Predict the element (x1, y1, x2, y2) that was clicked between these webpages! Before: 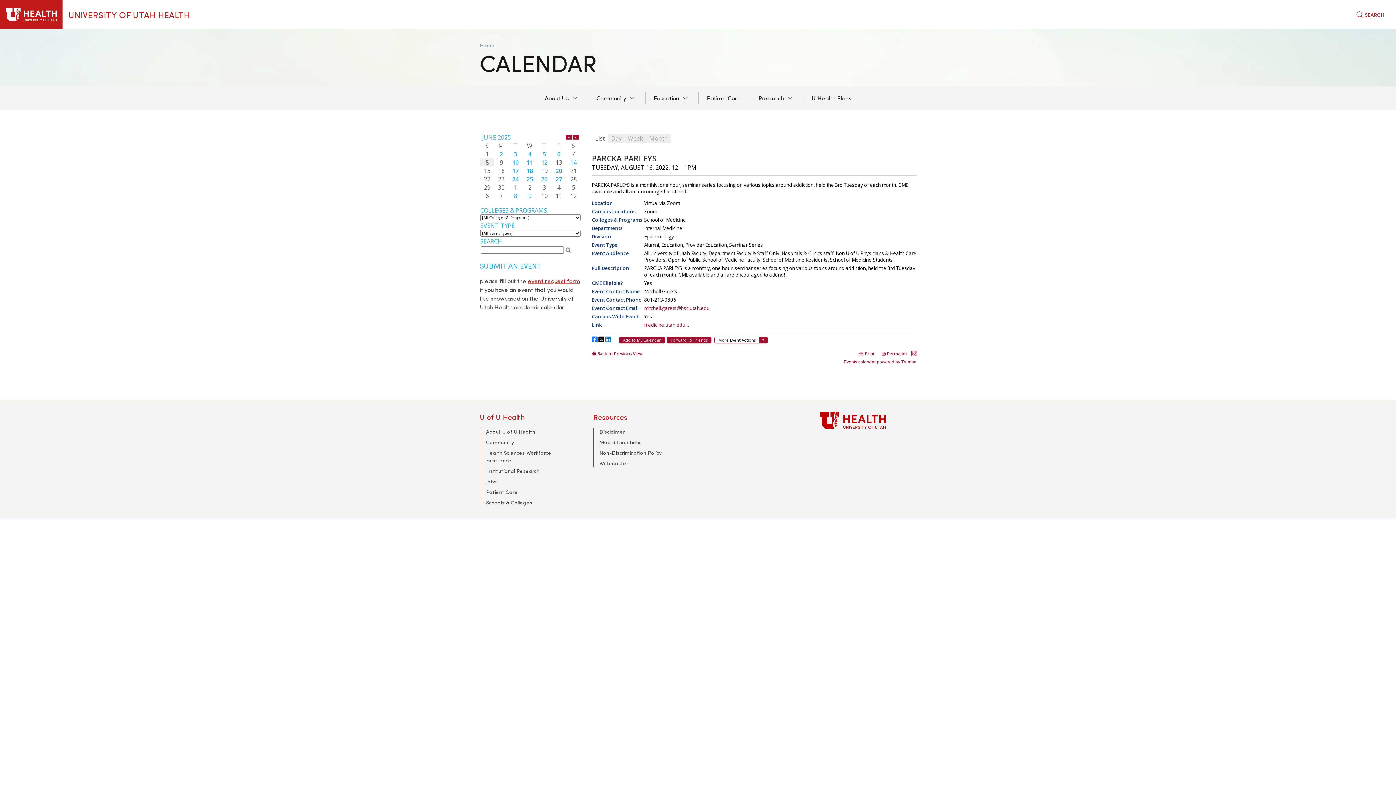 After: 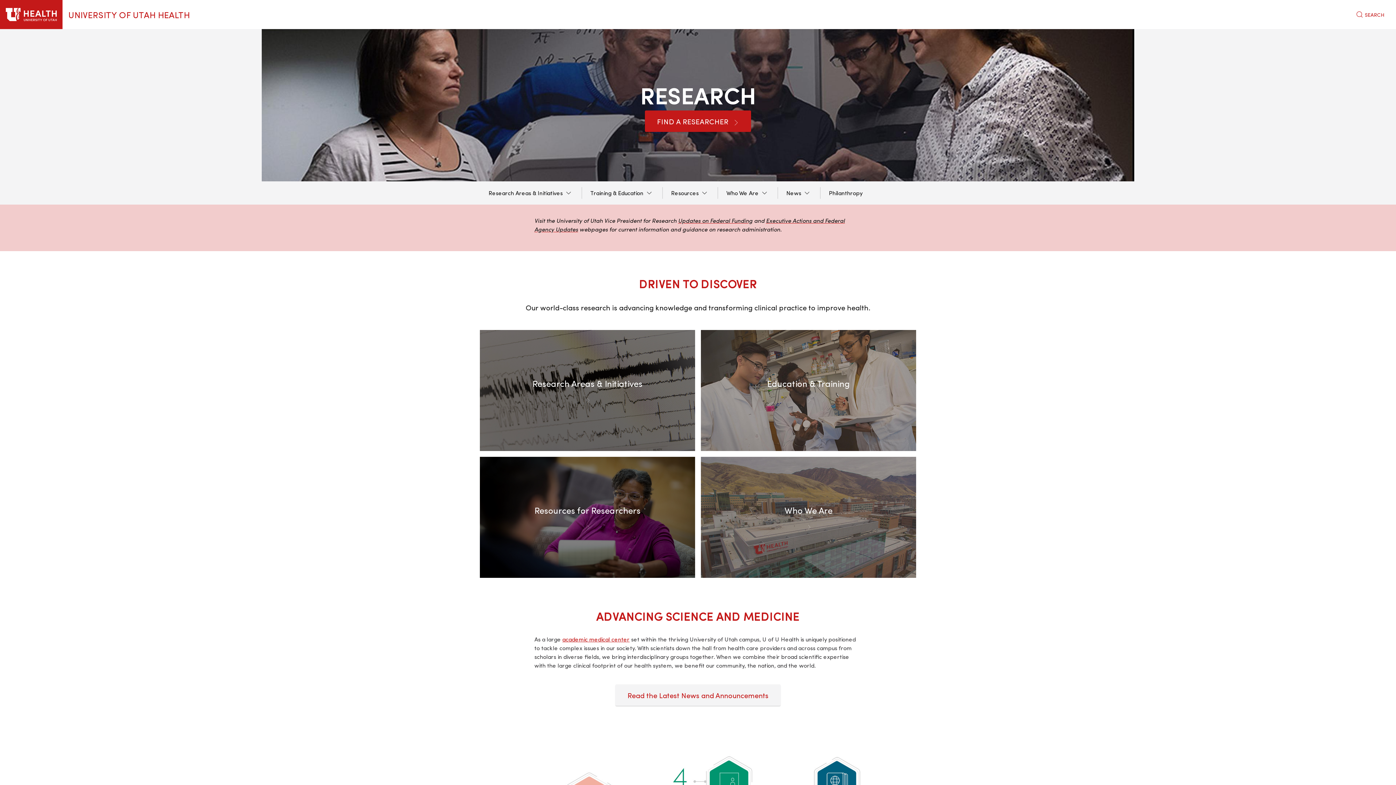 Action: label: Institutional Research bbox: (486, 467, 539, 474)